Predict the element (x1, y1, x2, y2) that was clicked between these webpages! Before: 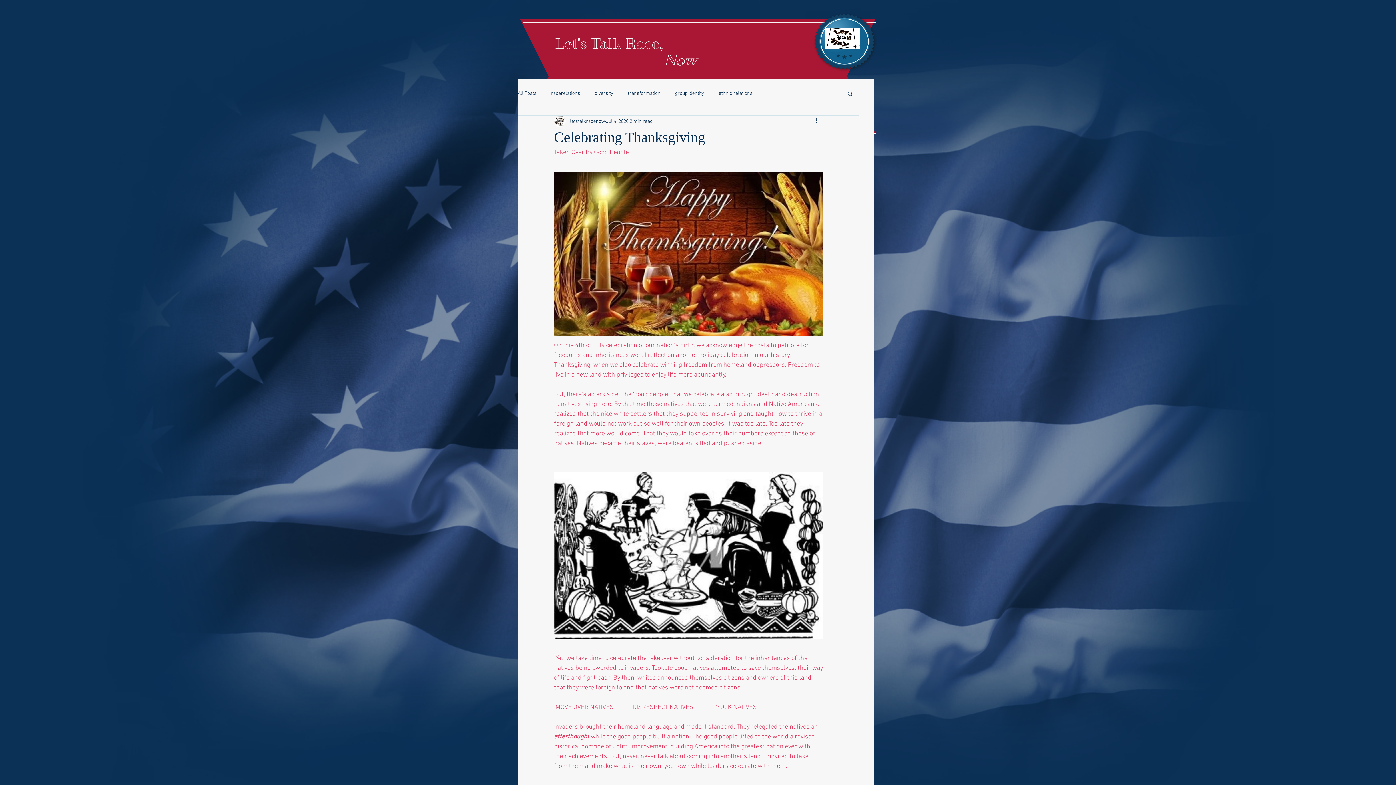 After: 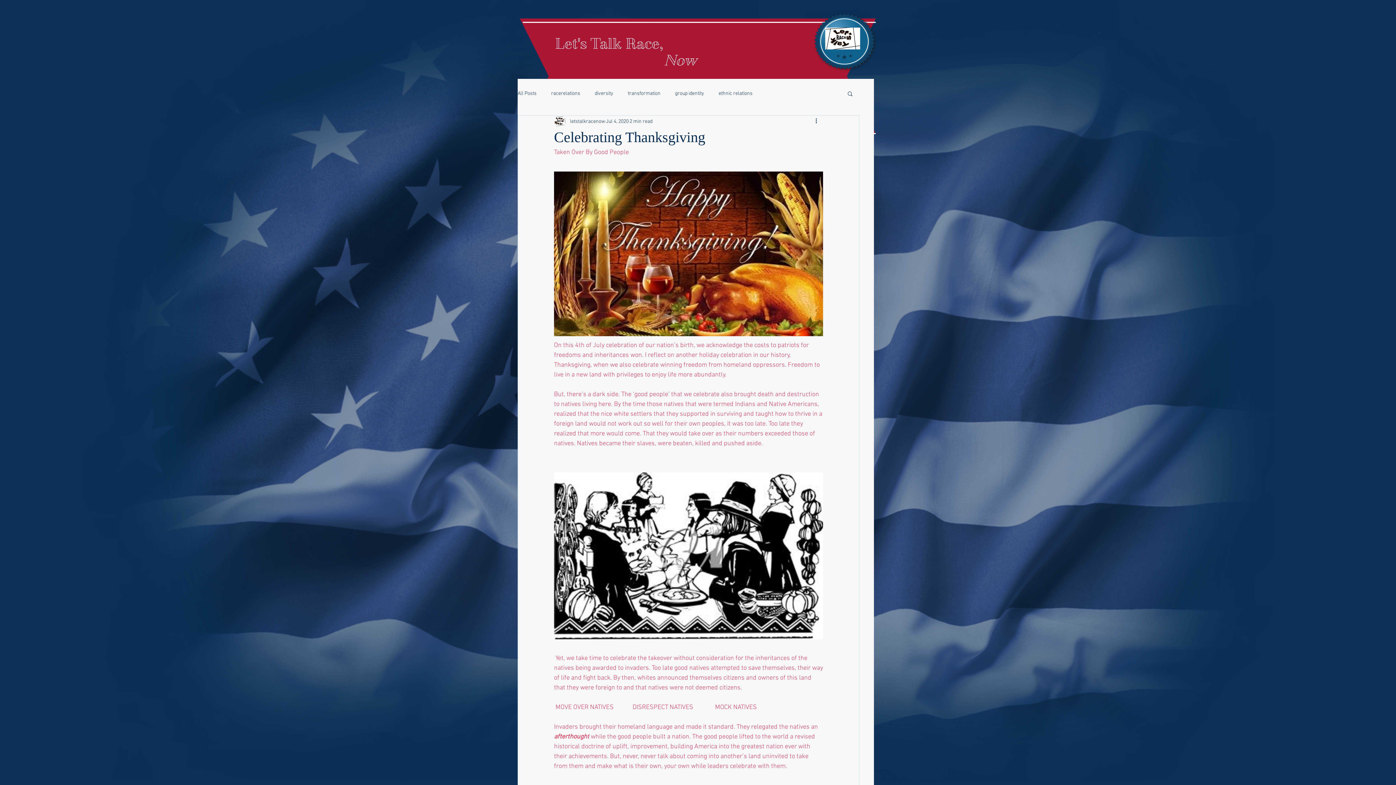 Action: label: Search bbox: (846, 90, 853, 96)